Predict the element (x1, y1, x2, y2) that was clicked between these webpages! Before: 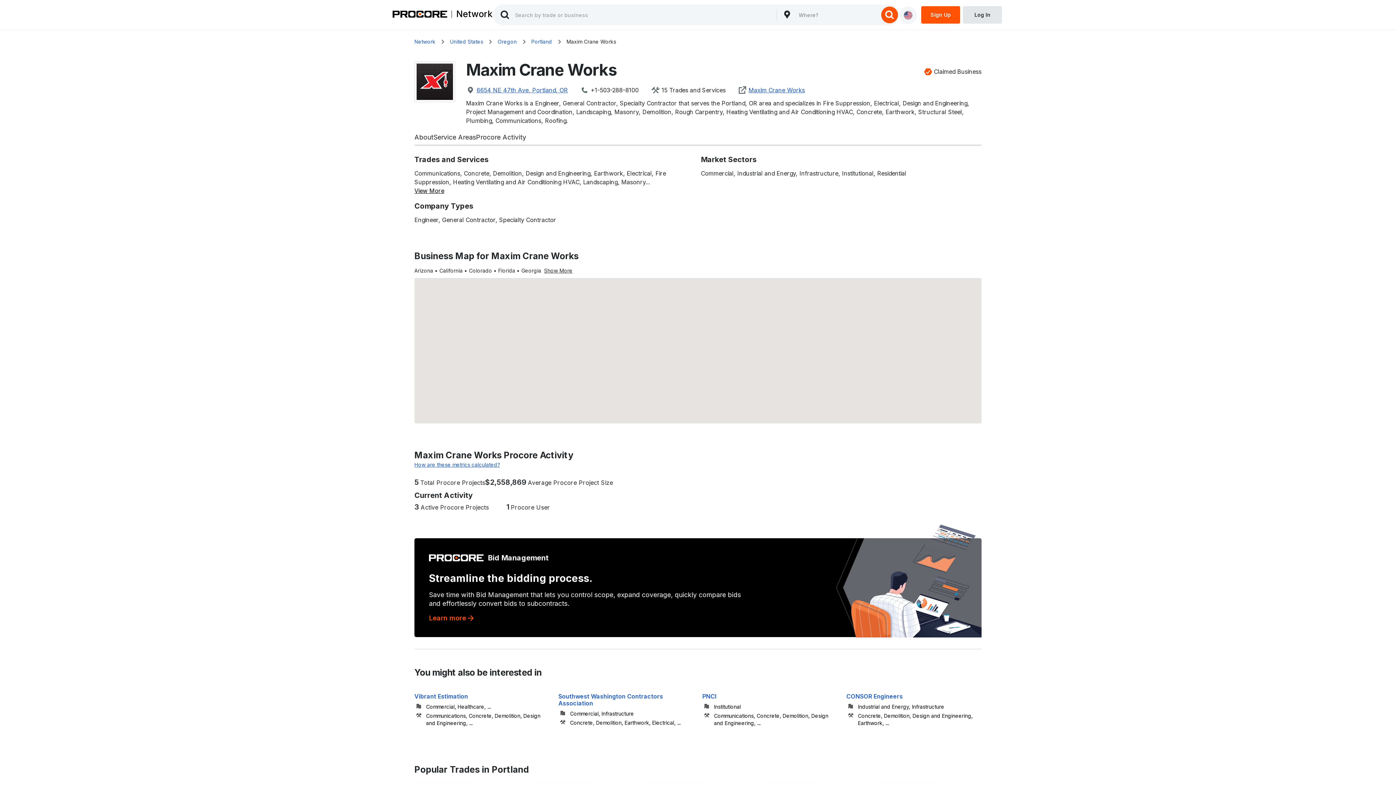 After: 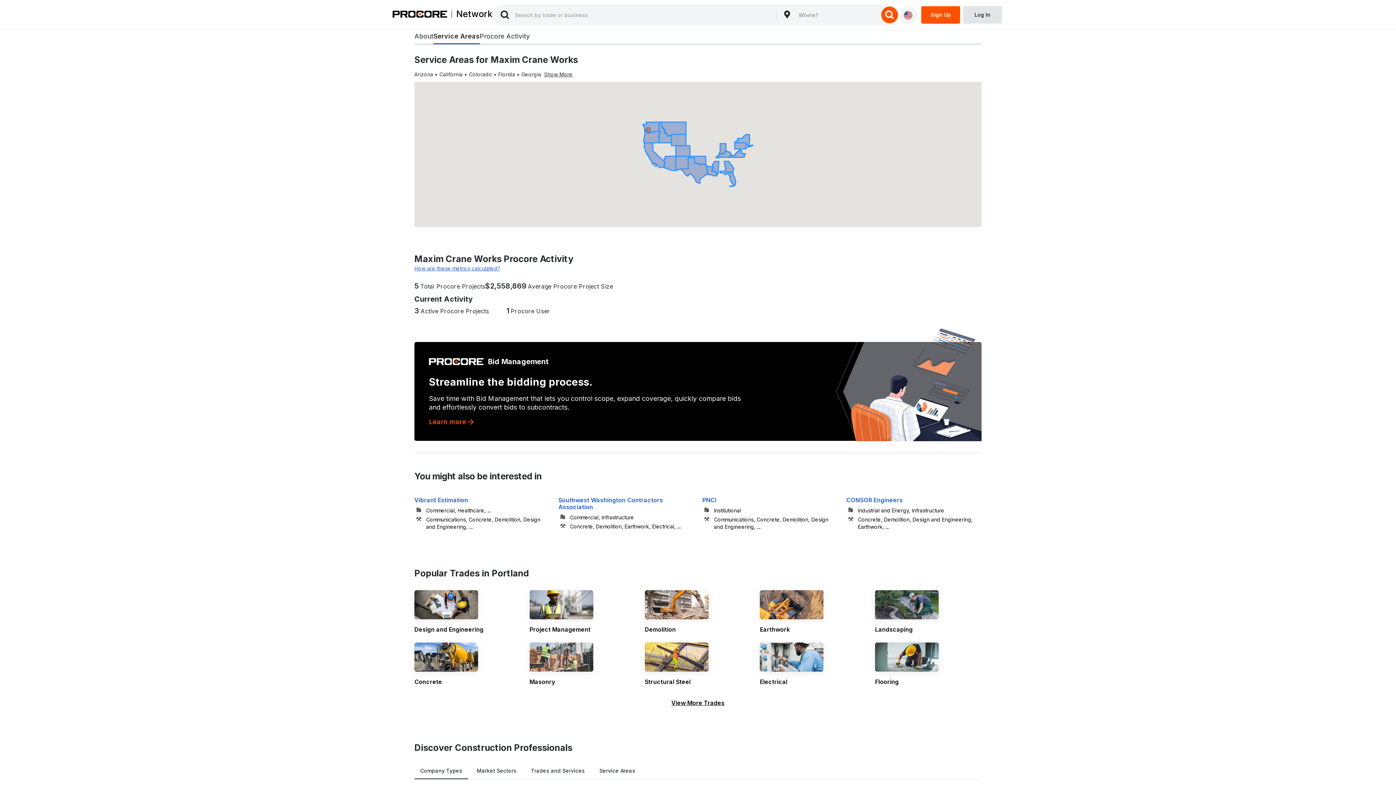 Action: label: Service Areas bbox: (433, 133, 476, 141)